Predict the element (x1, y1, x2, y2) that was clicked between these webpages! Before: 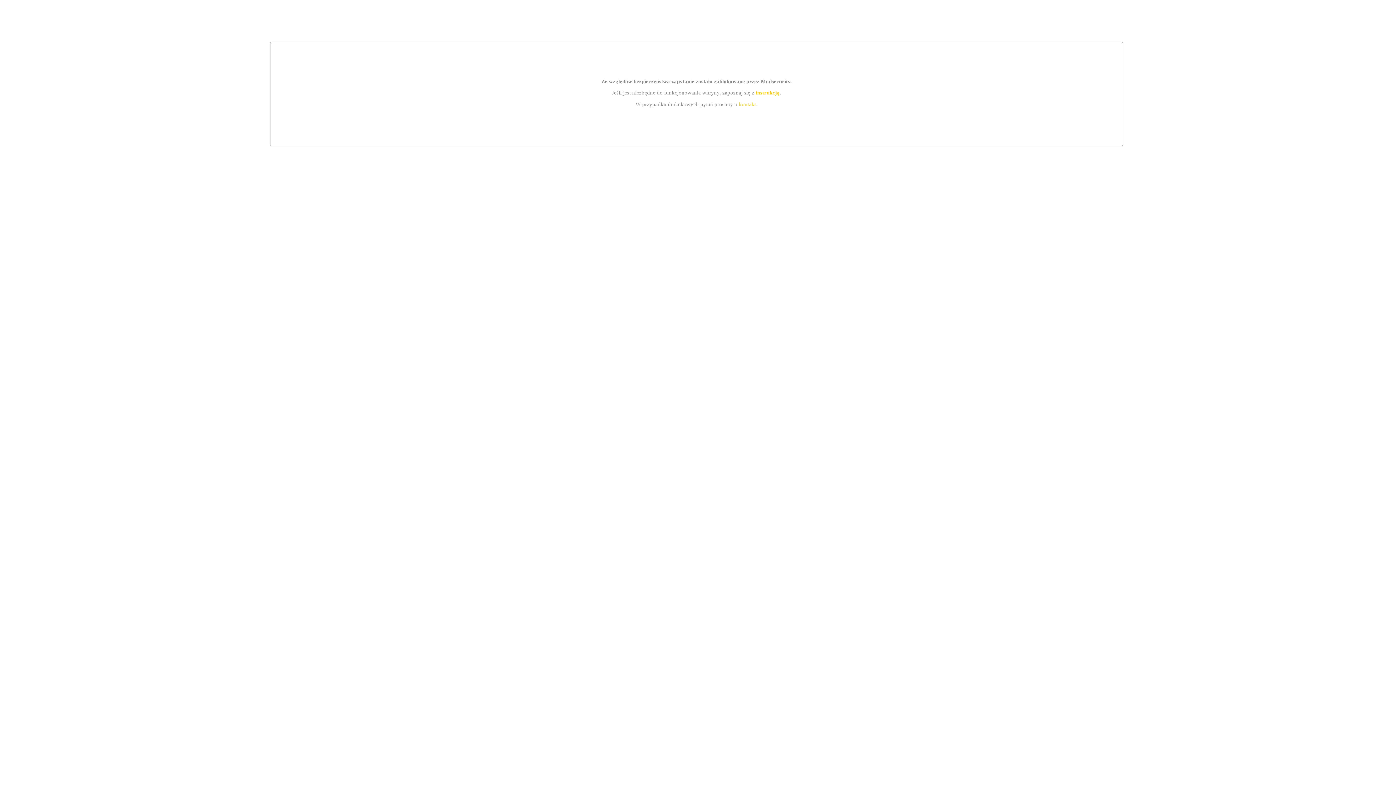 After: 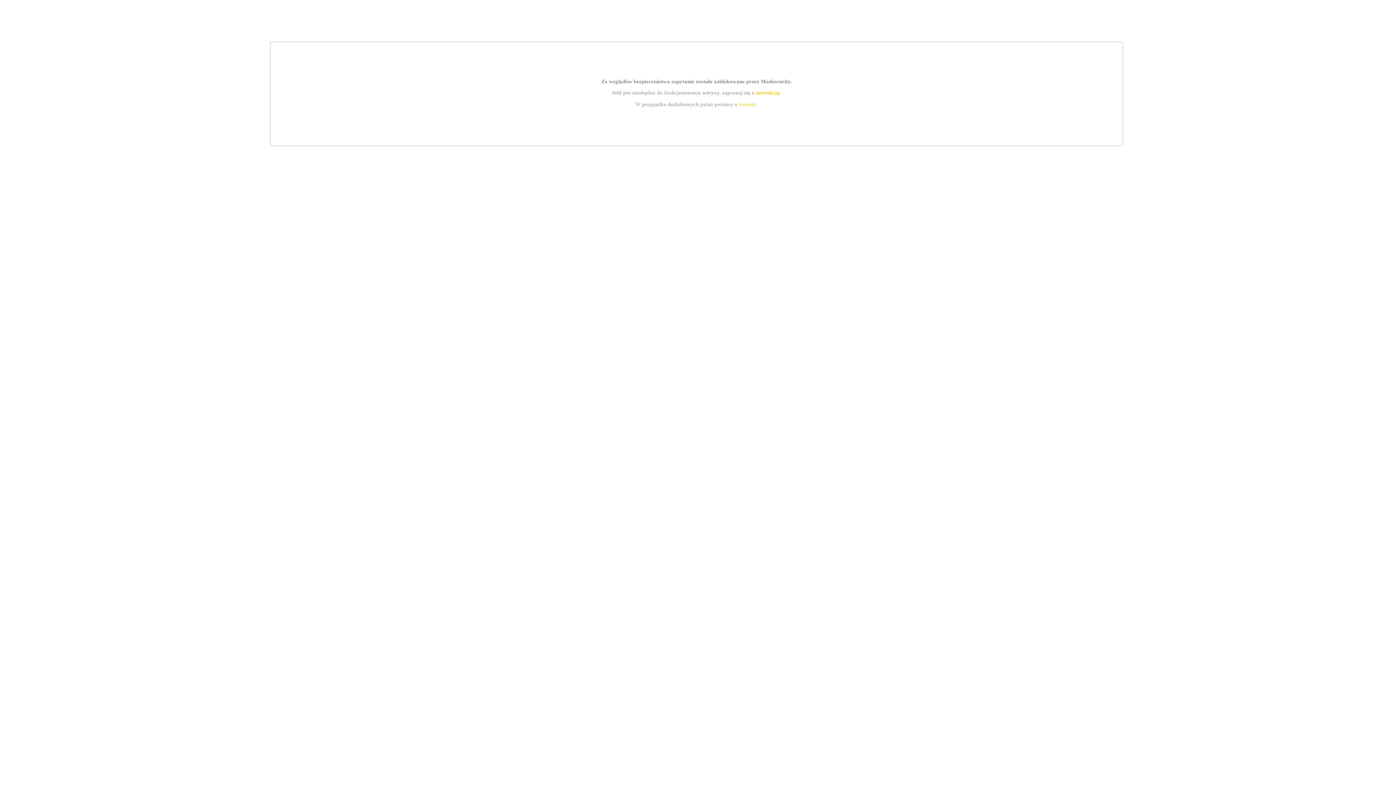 Action: label: kontakt bbox: (739, 101, 756, 107)